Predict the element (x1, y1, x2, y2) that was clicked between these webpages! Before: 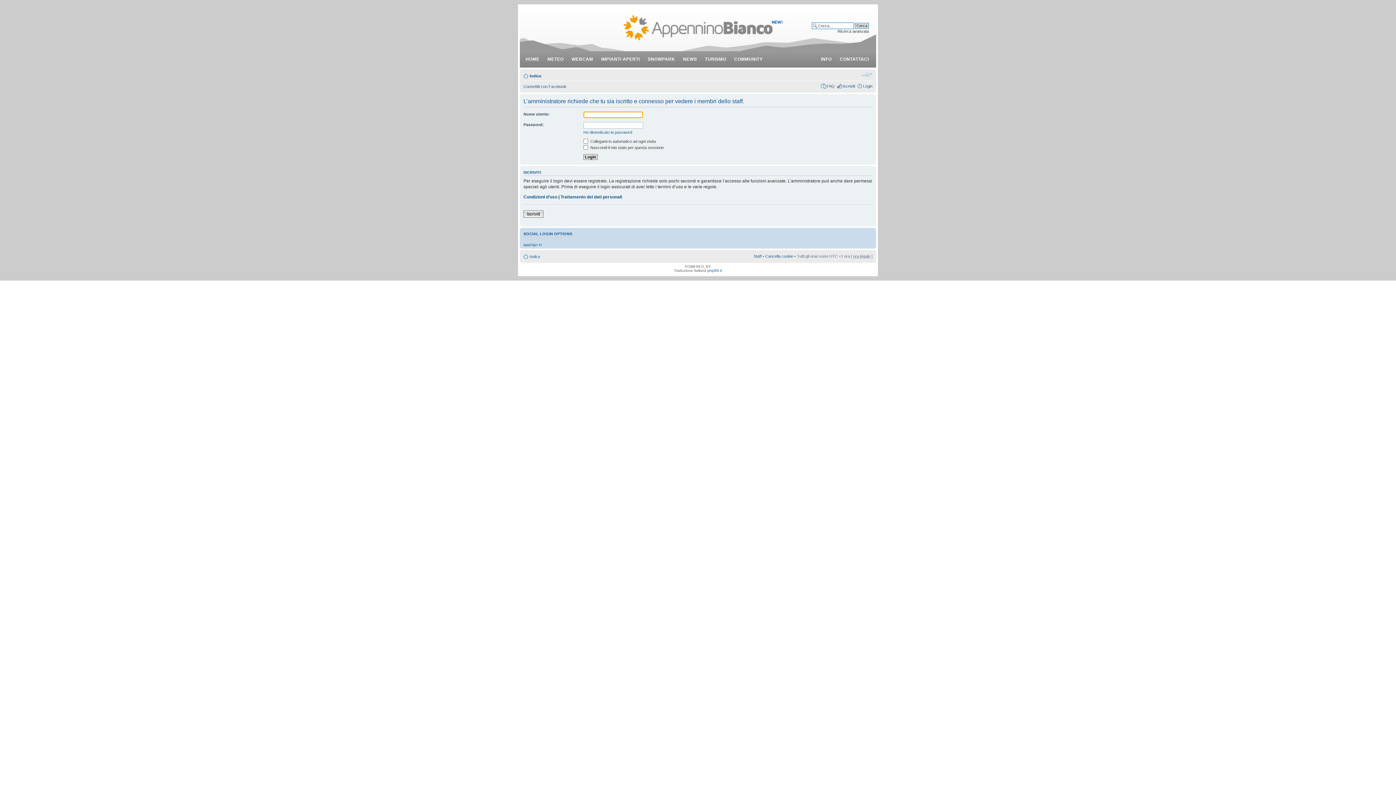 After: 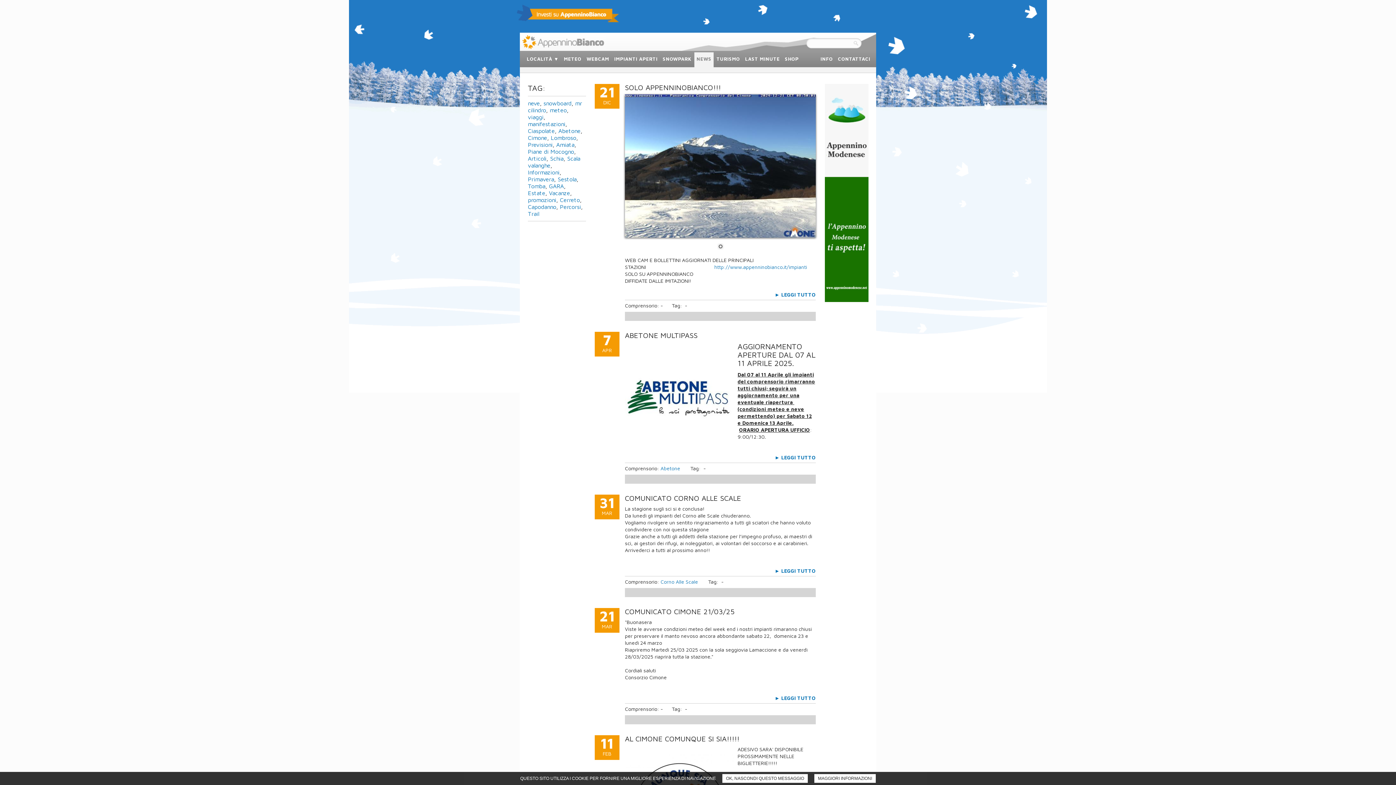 Action: label: NEWS bbox: (679, 53, 700, 67)